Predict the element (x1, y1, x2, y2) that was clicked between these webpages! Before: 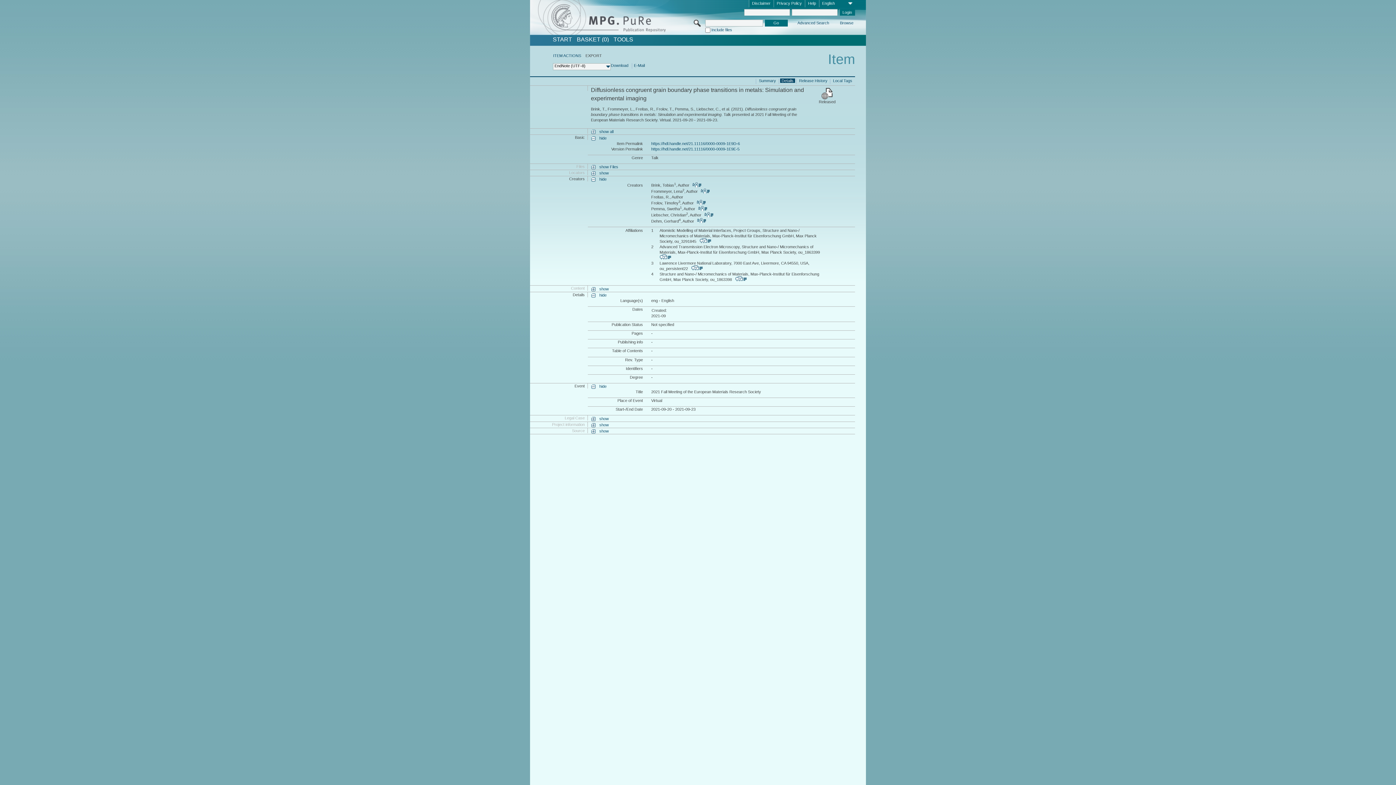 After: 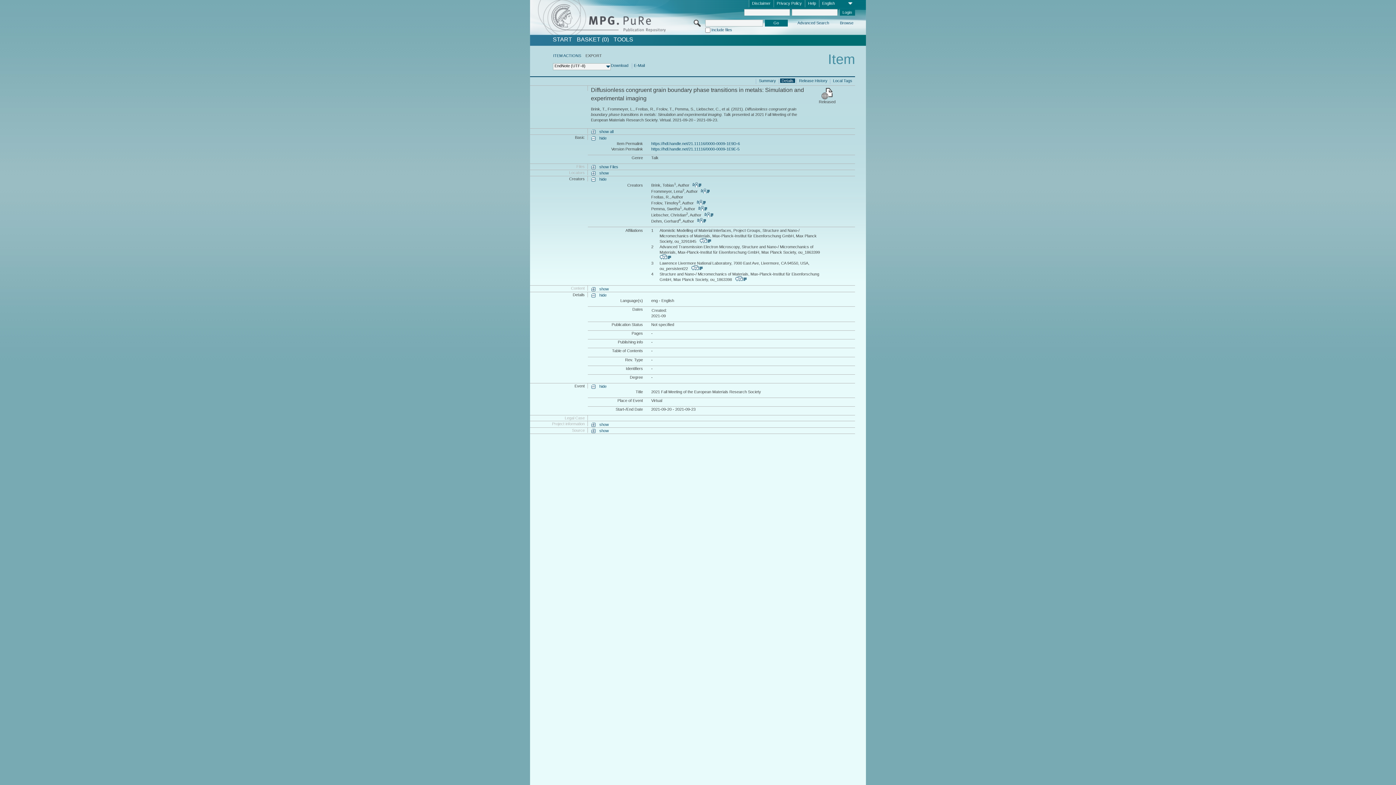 Action: label: show bbox: (591, 416, 608, 421)